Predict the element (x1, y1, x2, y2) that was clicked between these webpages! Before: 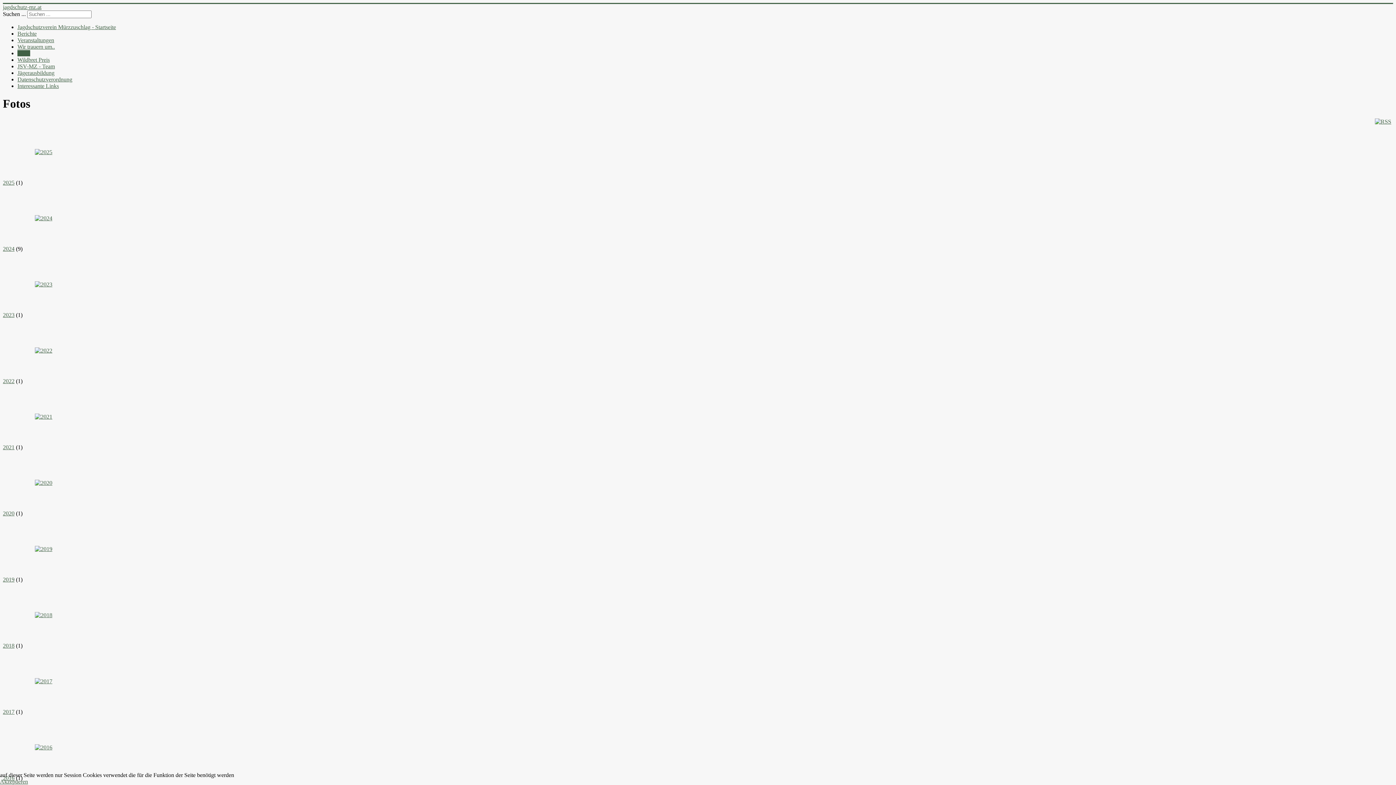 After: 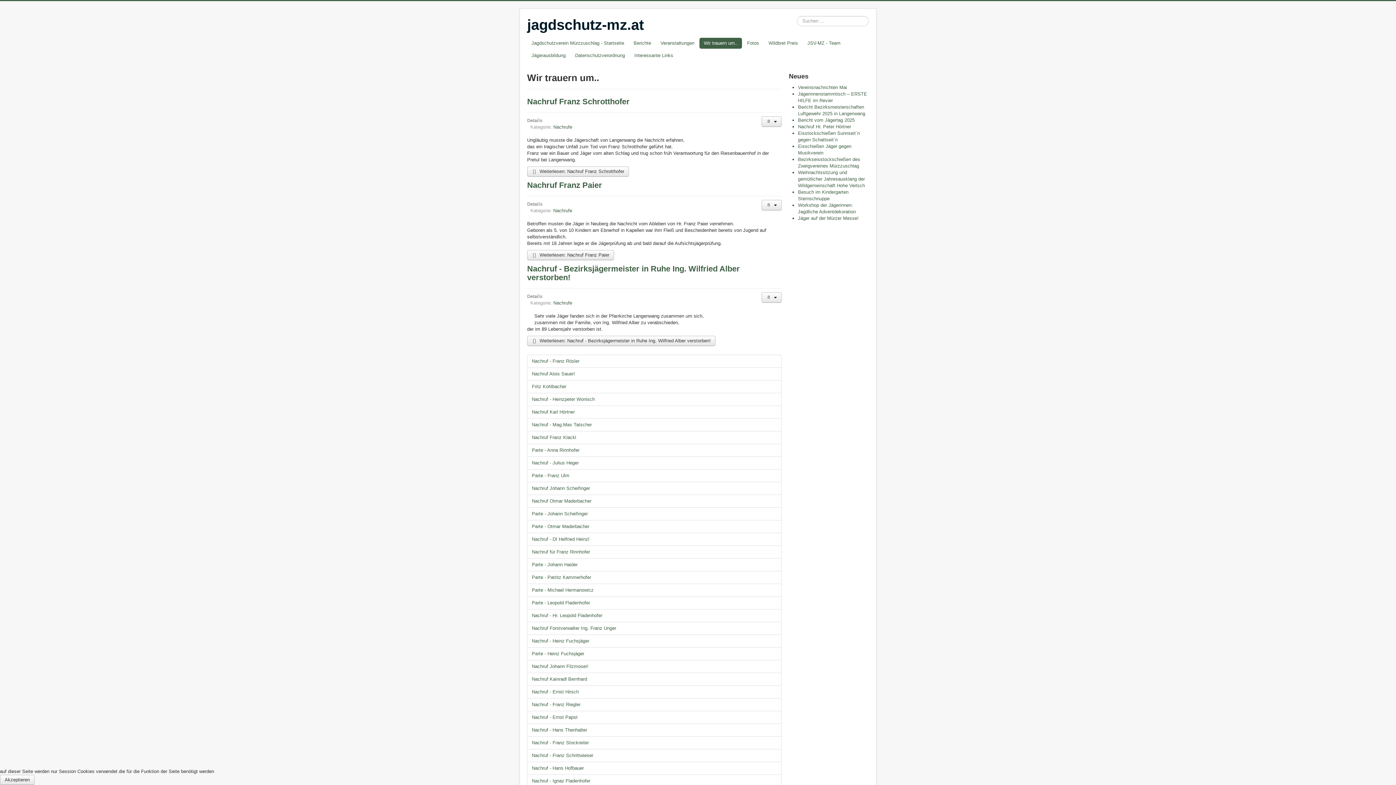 Action: label: Wir trauern um.. bbox: (17, 43, 54, 49)